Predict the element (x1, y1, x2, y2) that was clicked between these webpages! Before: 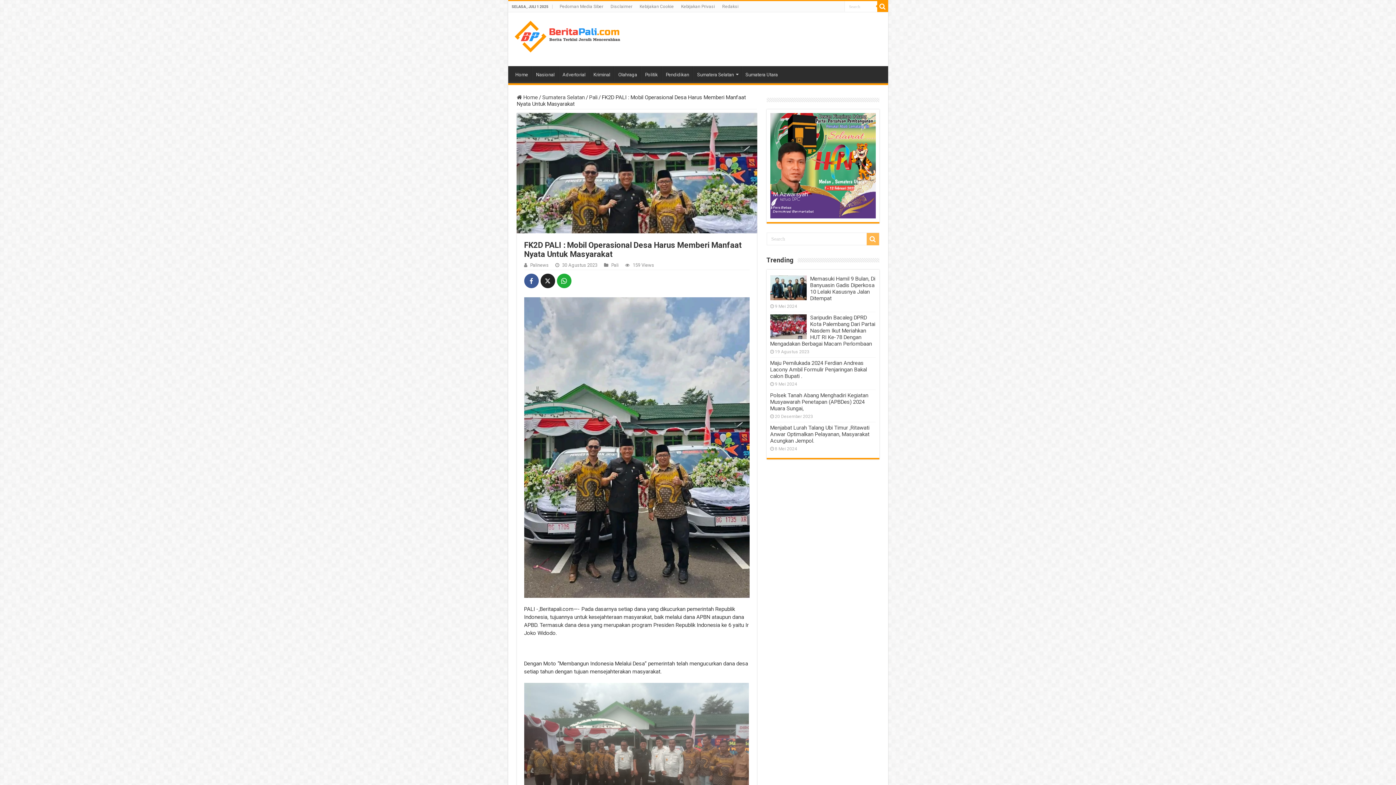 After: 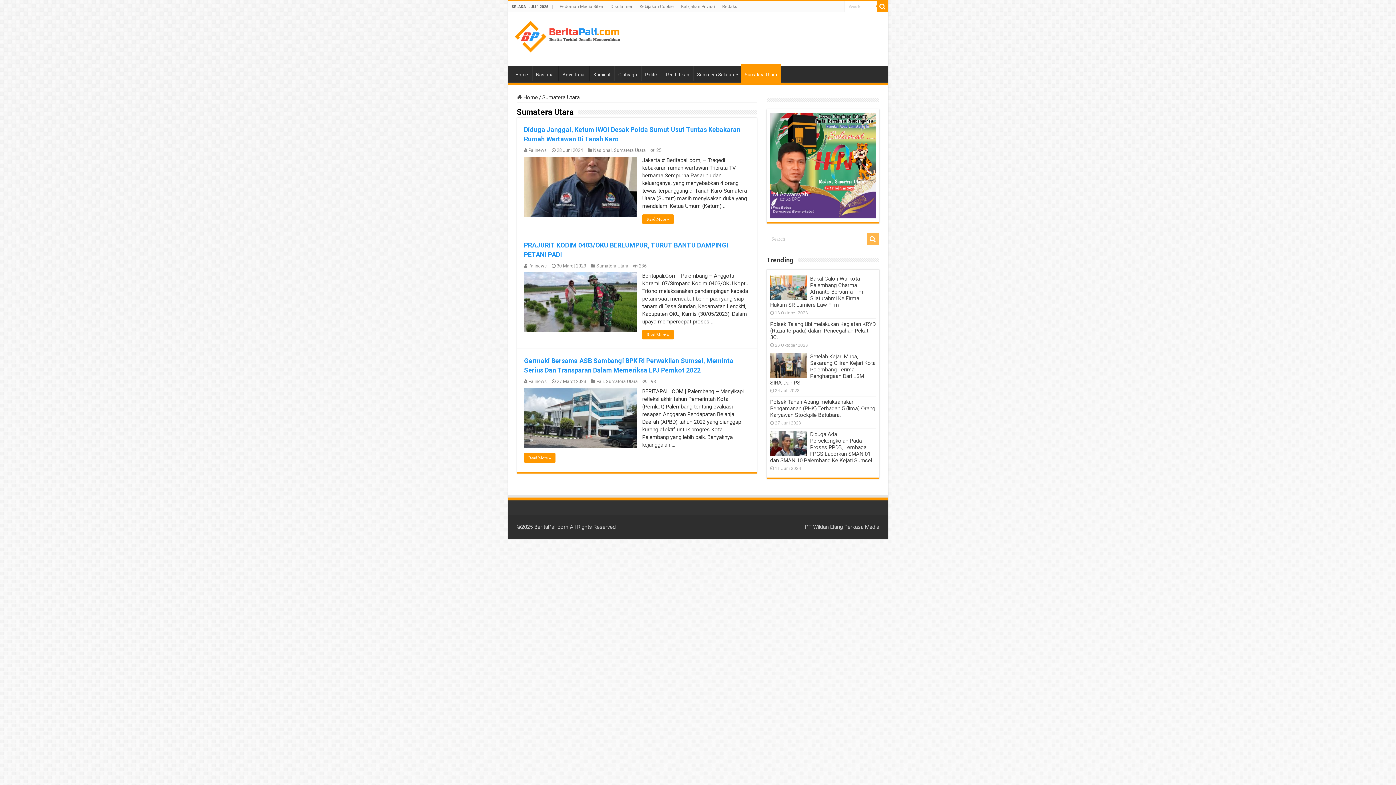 Action: bbox: (741, 66, 781, 81) label: Sumatera Utara